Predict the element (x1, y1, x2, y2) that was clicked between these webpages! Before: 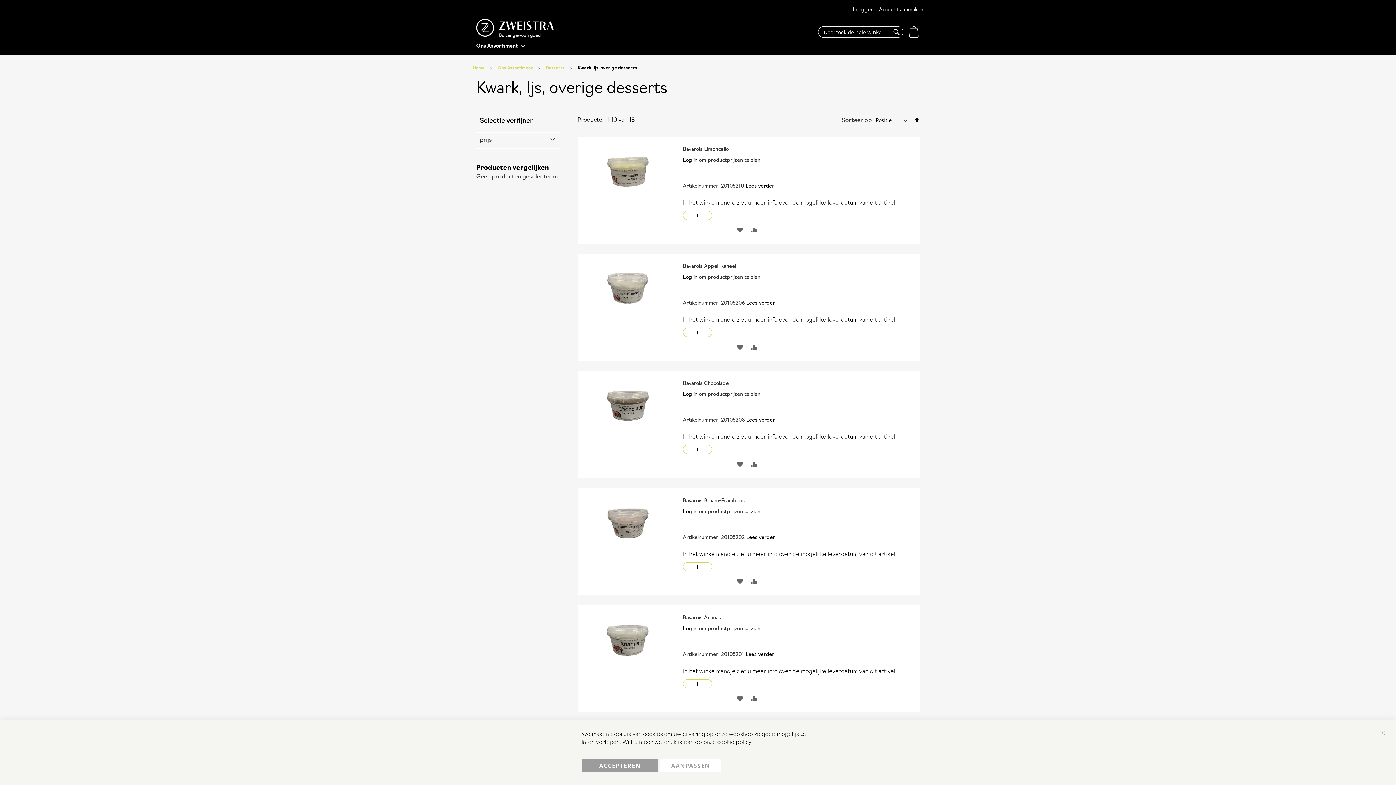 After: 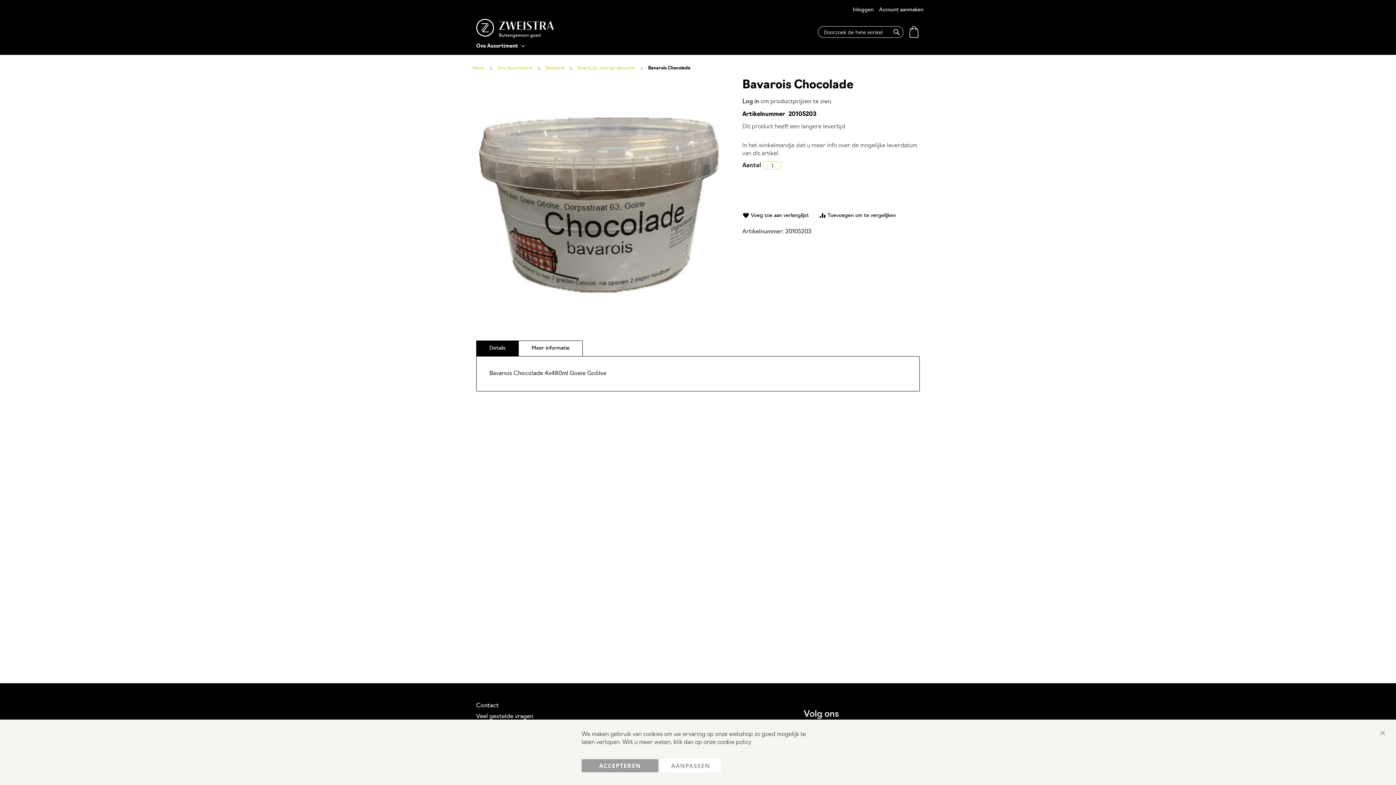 Action: bbox: (584, 378, 683, 471)